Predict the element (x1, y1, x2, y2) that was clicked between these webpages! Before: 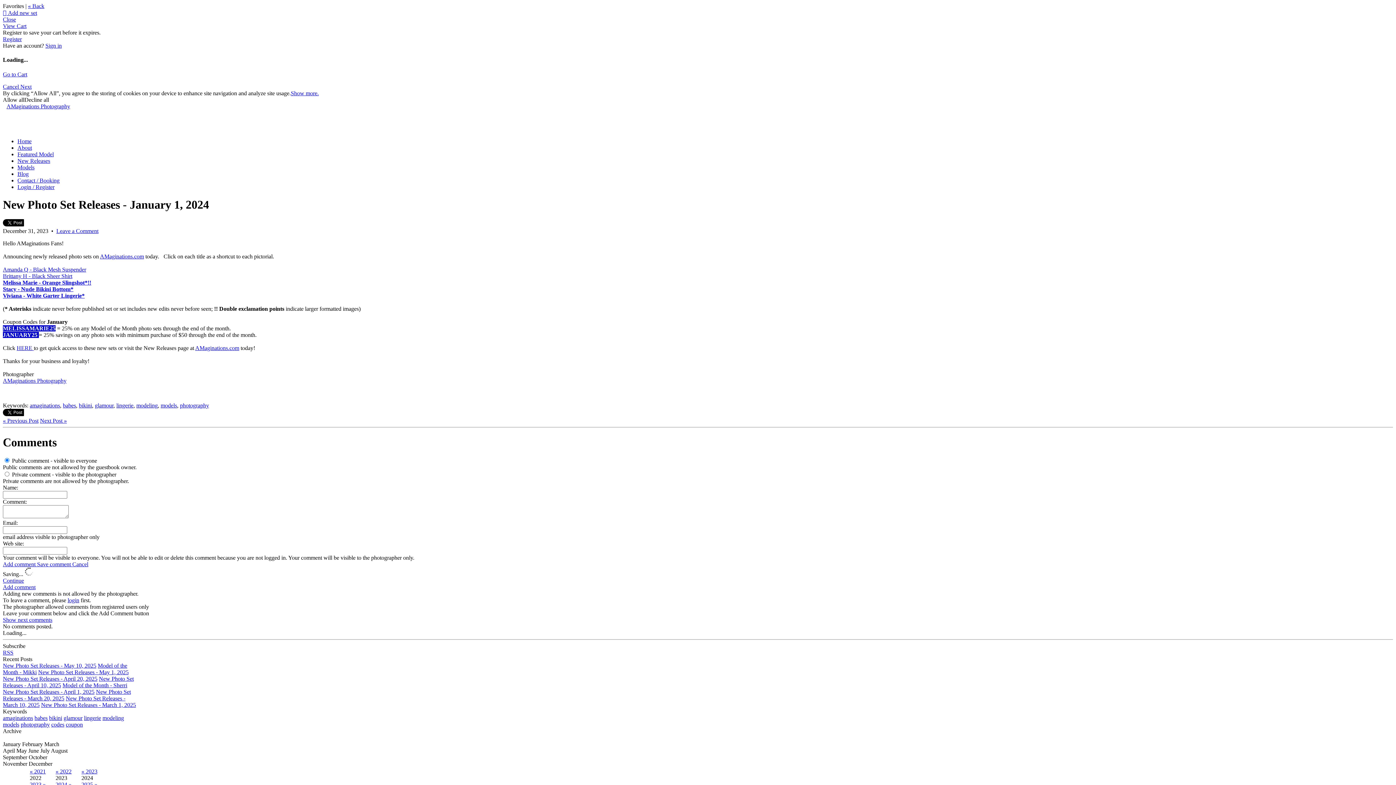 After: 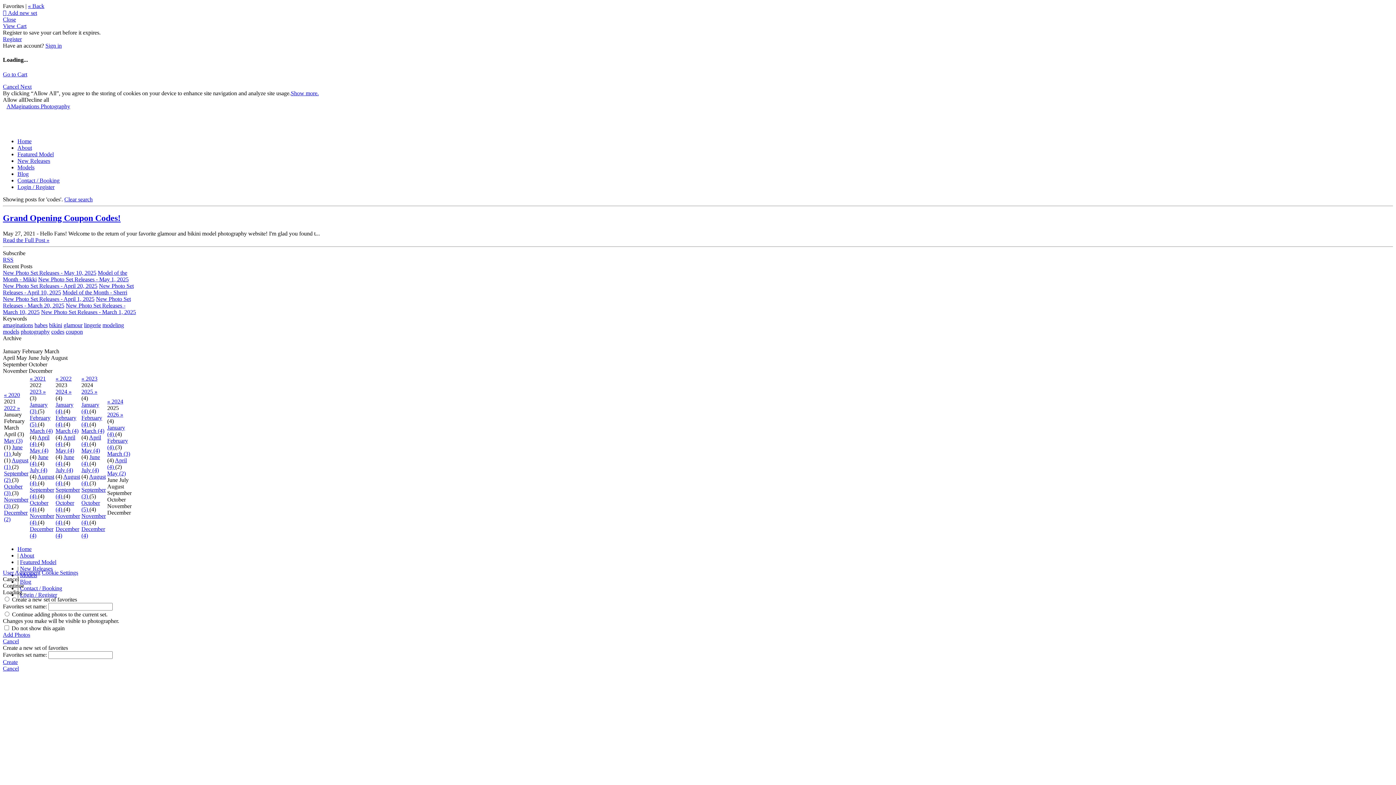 Action: label: codes bbox: (51, 721, 64, 728)